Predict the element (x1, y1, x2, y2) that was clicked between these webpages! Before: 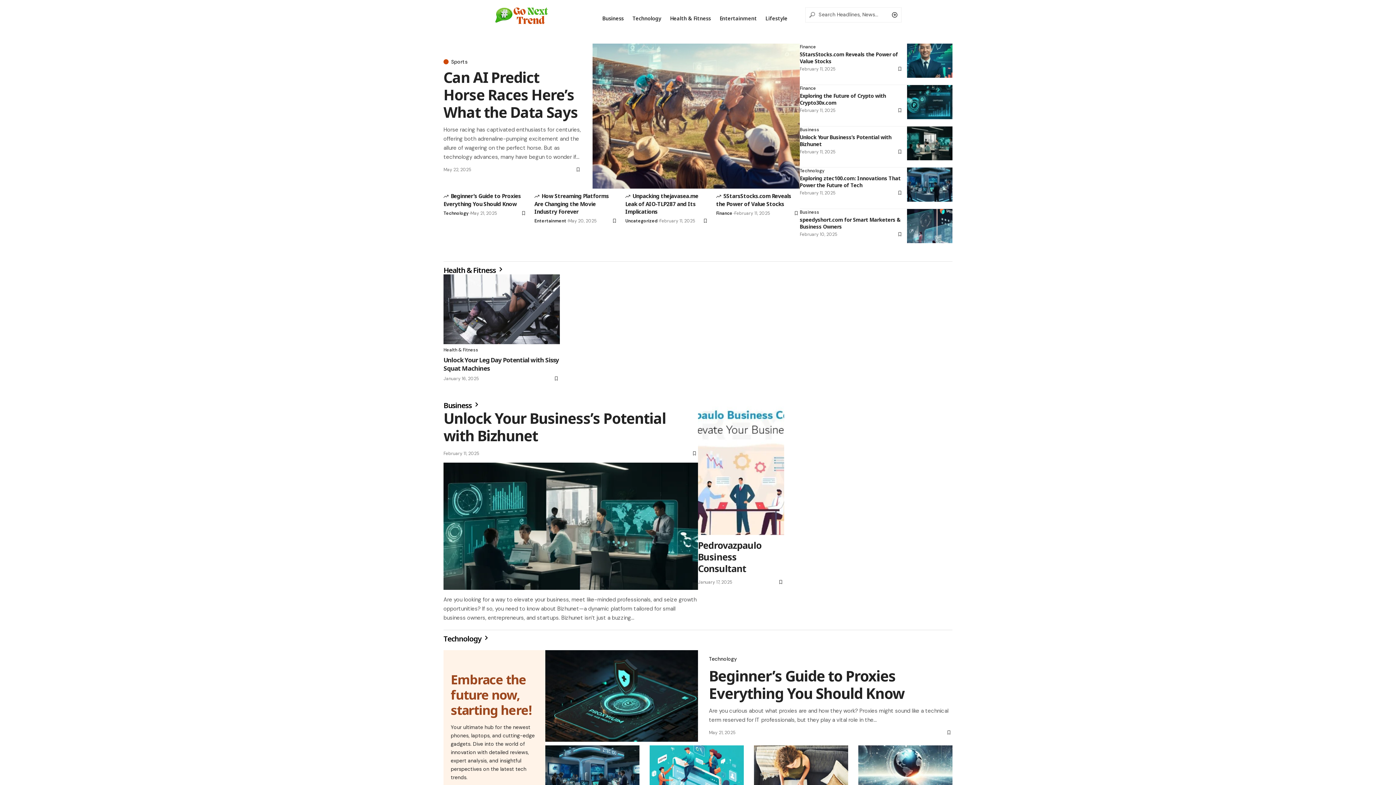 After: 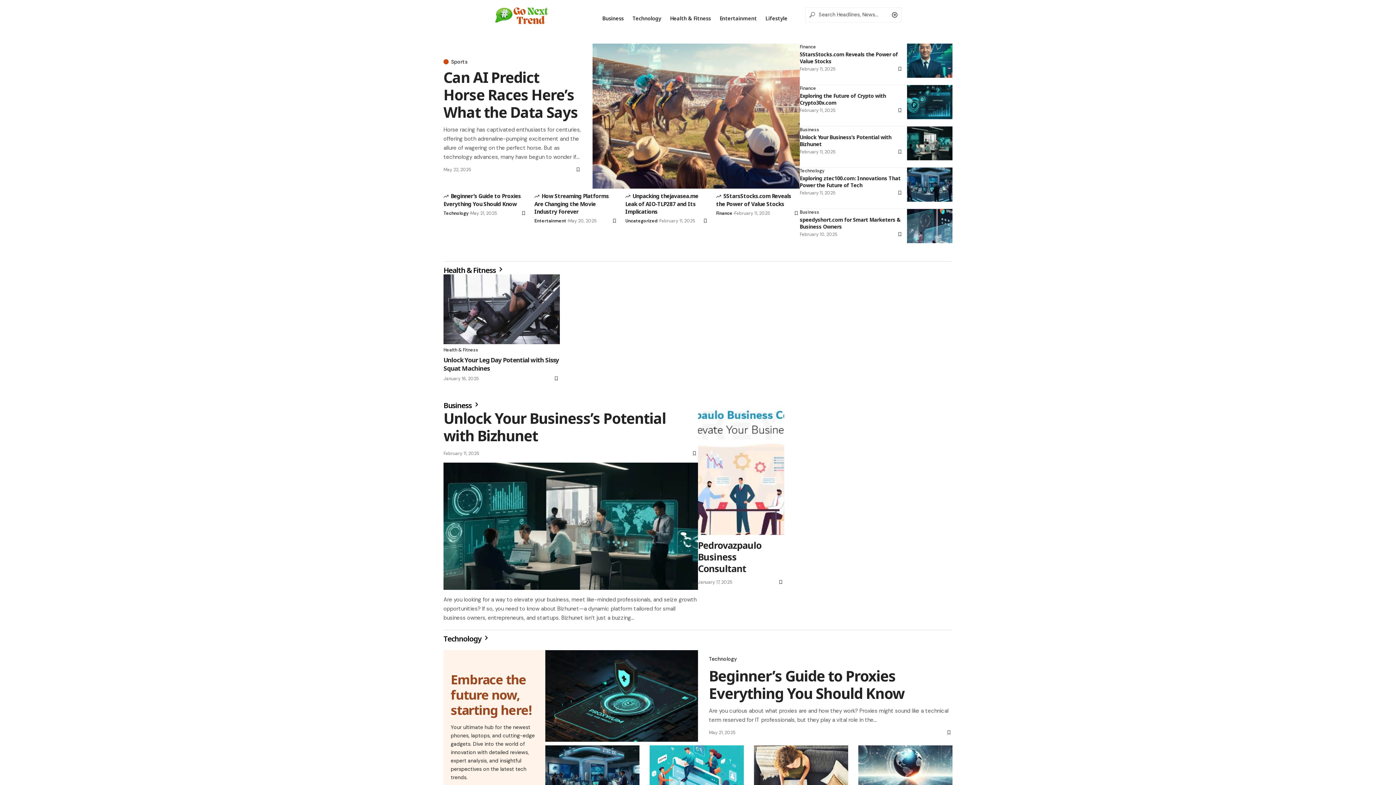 Action: bbox: (494, 11, 549, 19)